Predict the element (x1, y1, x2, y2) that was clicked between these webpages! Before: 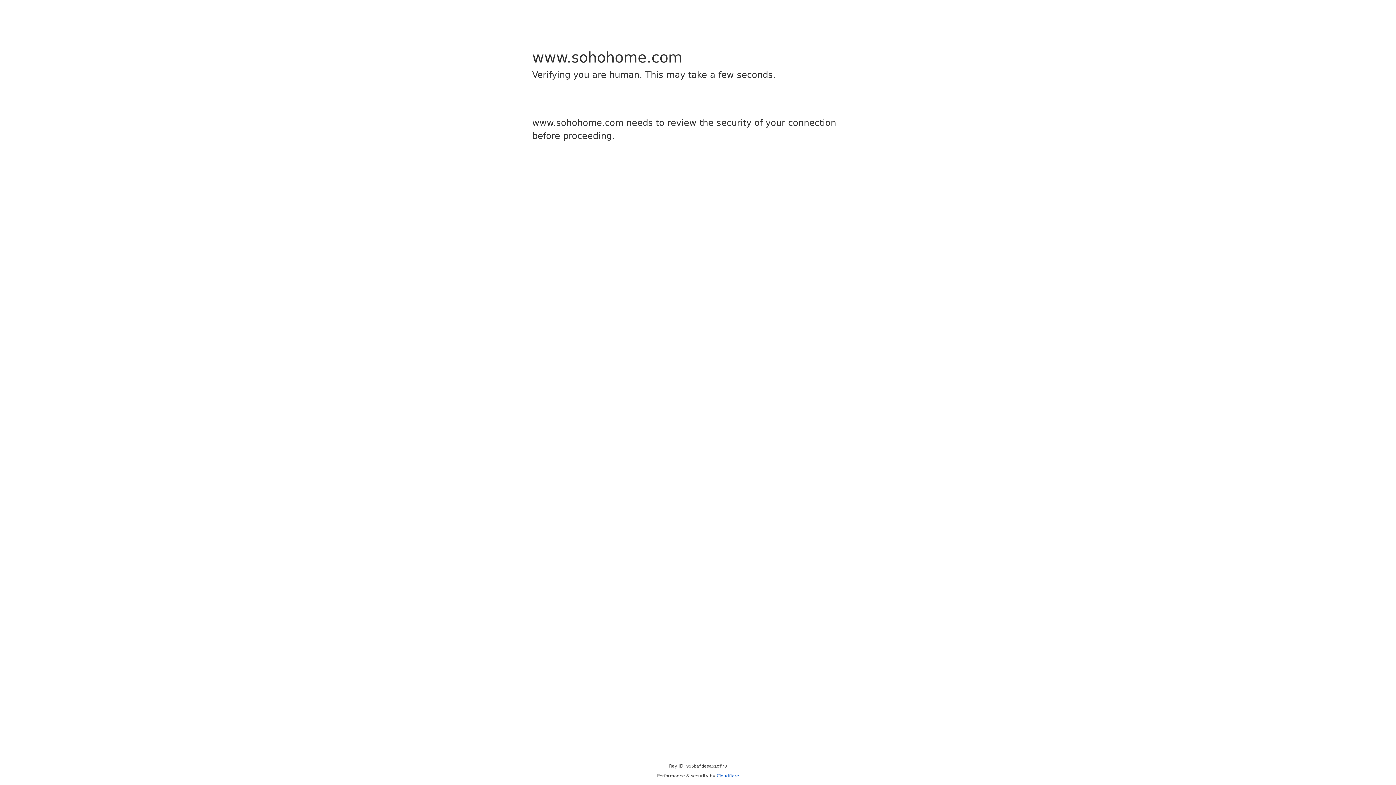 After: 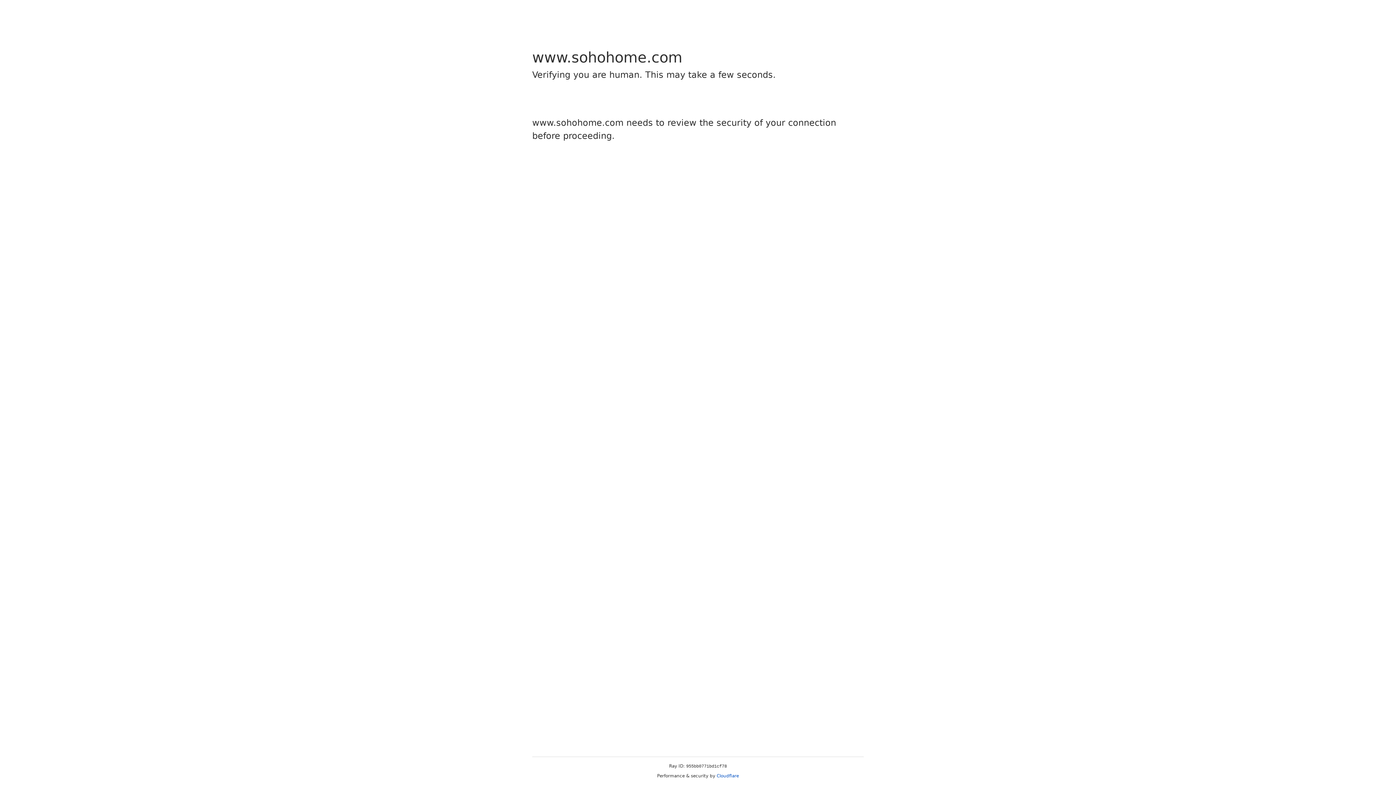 Action: bbox: (716, 773, 739, 778) label: Cloudflare